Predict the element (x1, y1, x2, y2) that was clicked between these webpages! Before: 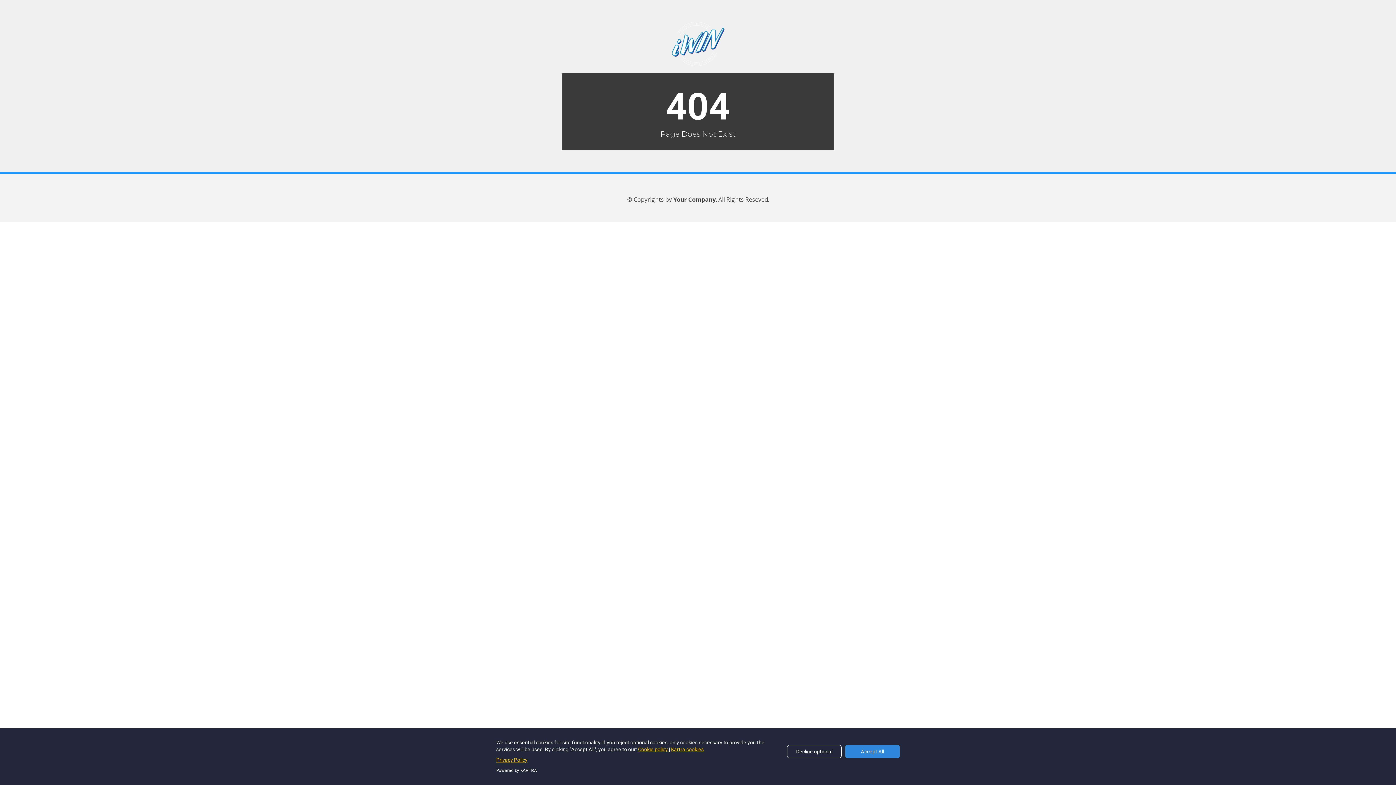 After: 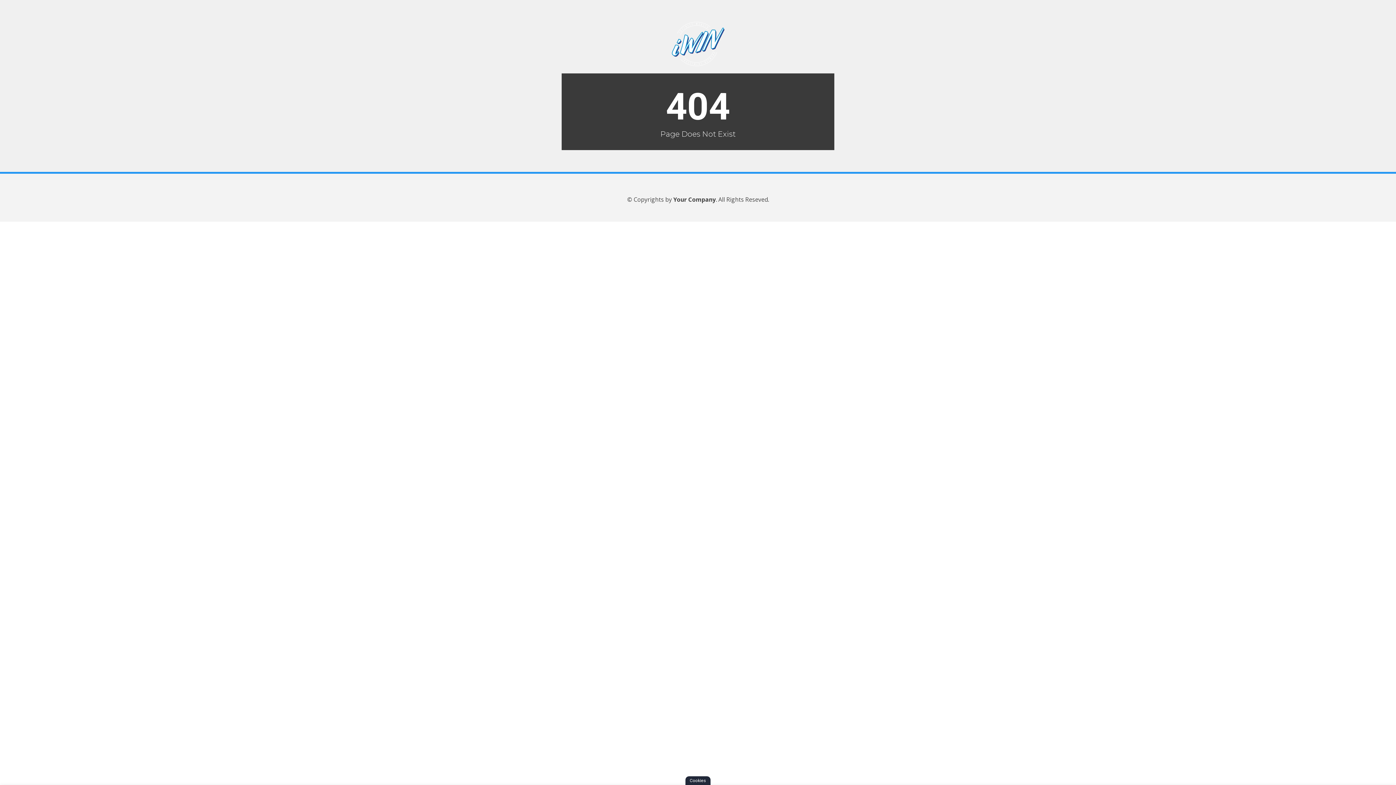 Action: bbox: (787, 745, 841, 758) label: Decline optional